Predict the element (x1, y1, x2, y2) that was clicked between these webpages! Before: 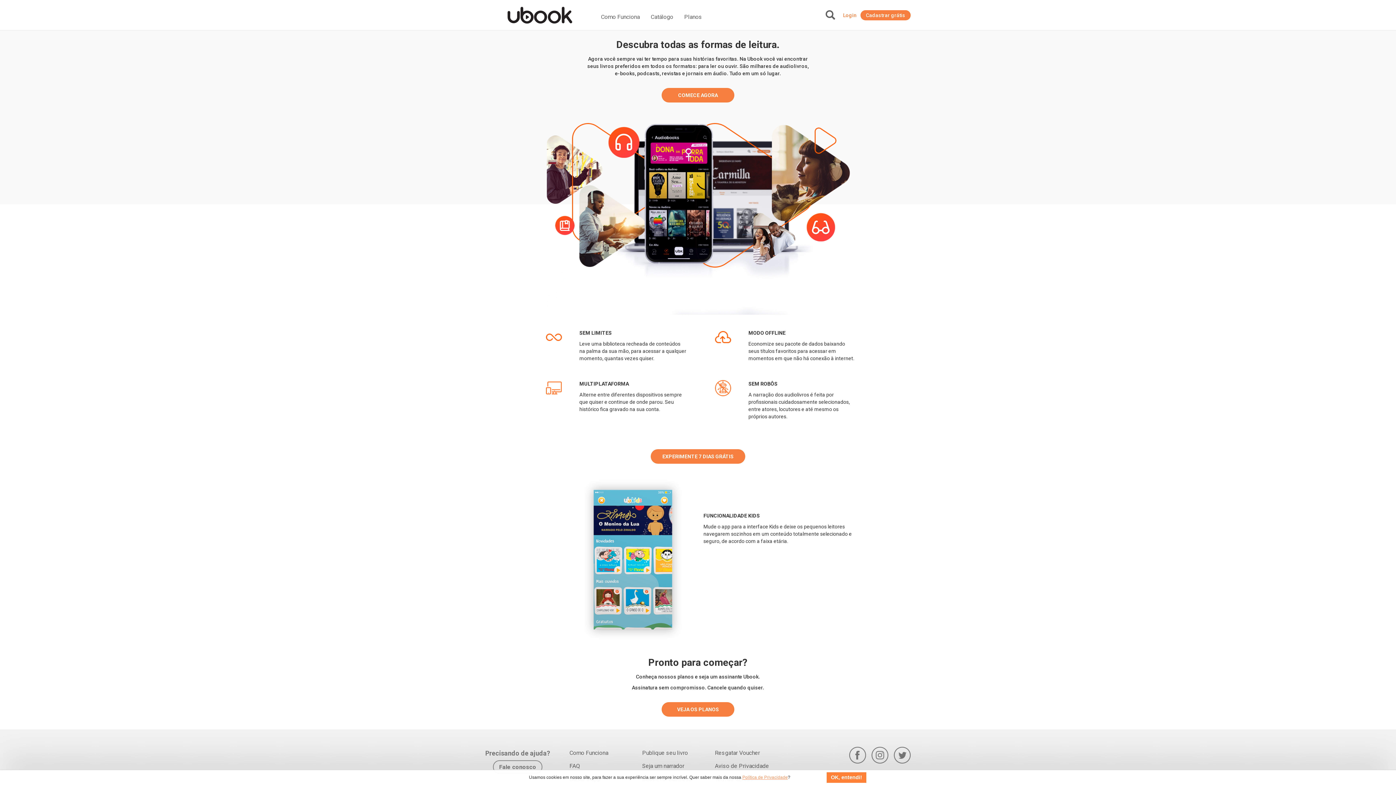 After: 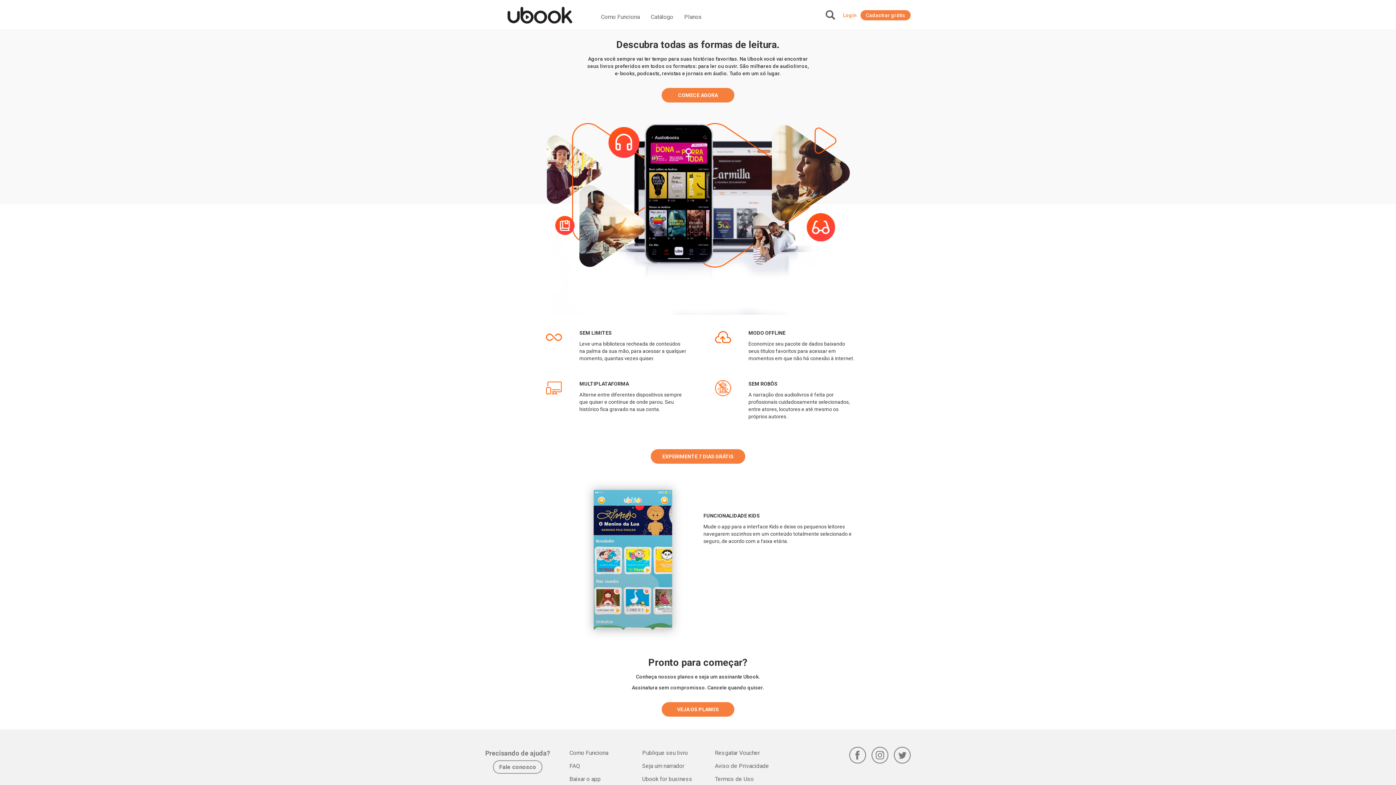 Action: label: OK, entendi! bbox: (826, 771, 867, 784)